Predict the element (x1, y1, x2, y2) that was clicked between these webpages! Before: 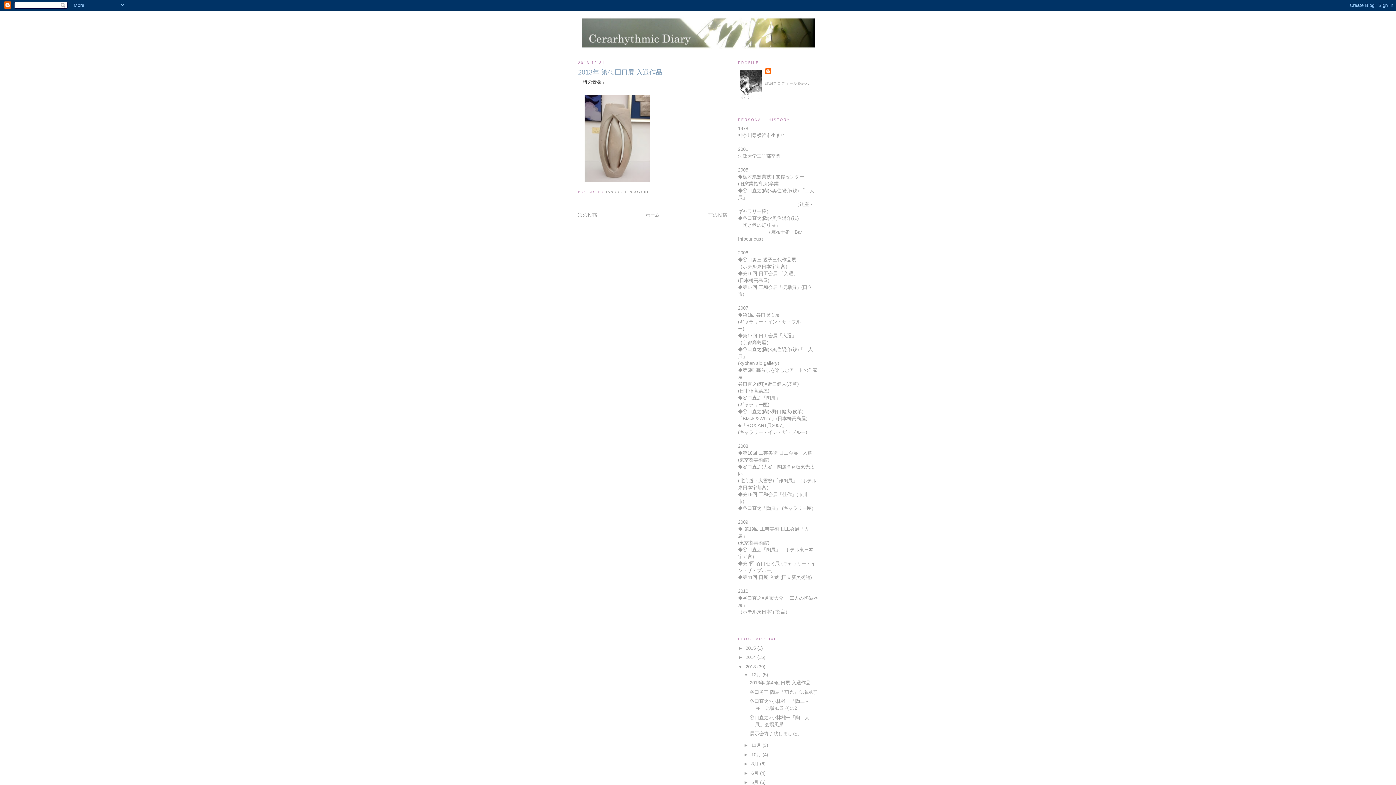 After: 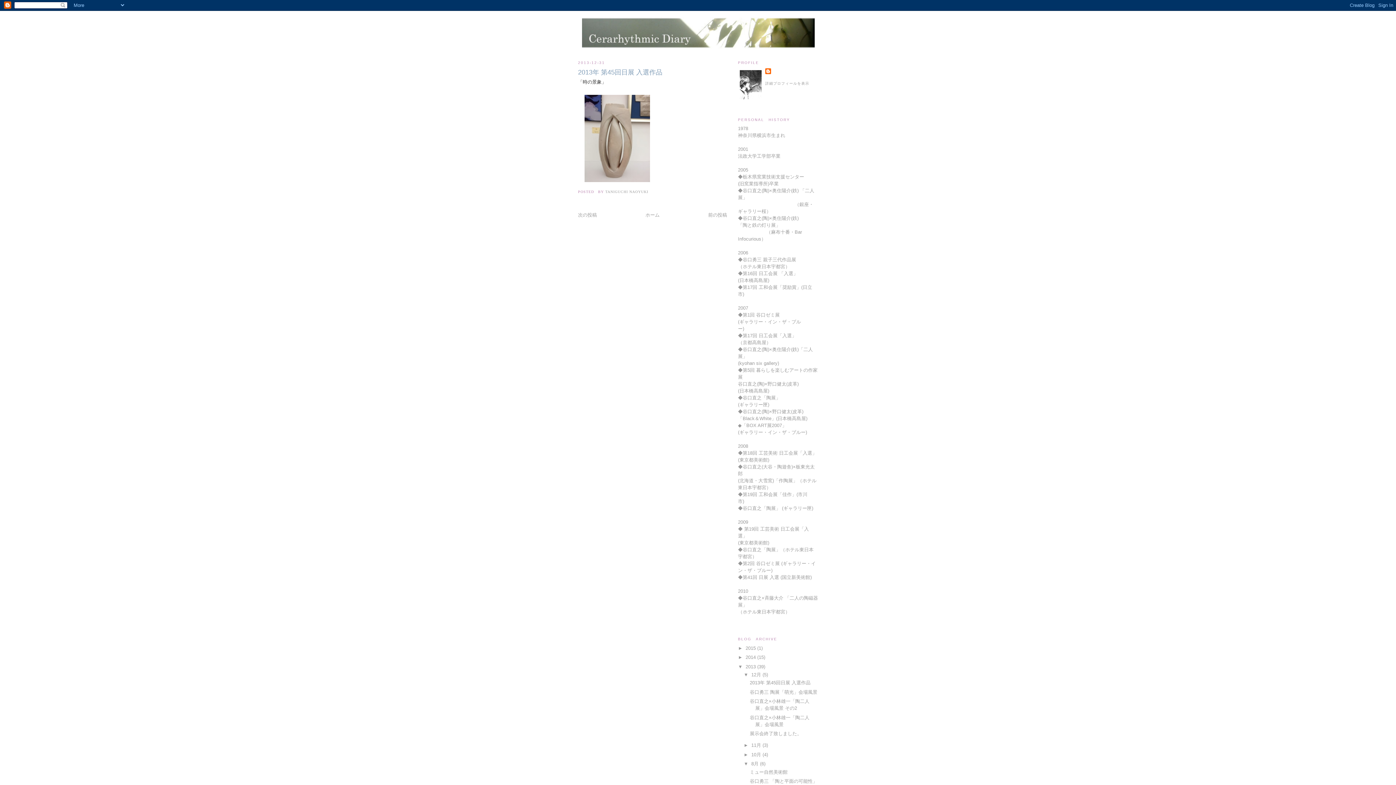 Action: bbox: (743, 761, 751, 767) label: ►  